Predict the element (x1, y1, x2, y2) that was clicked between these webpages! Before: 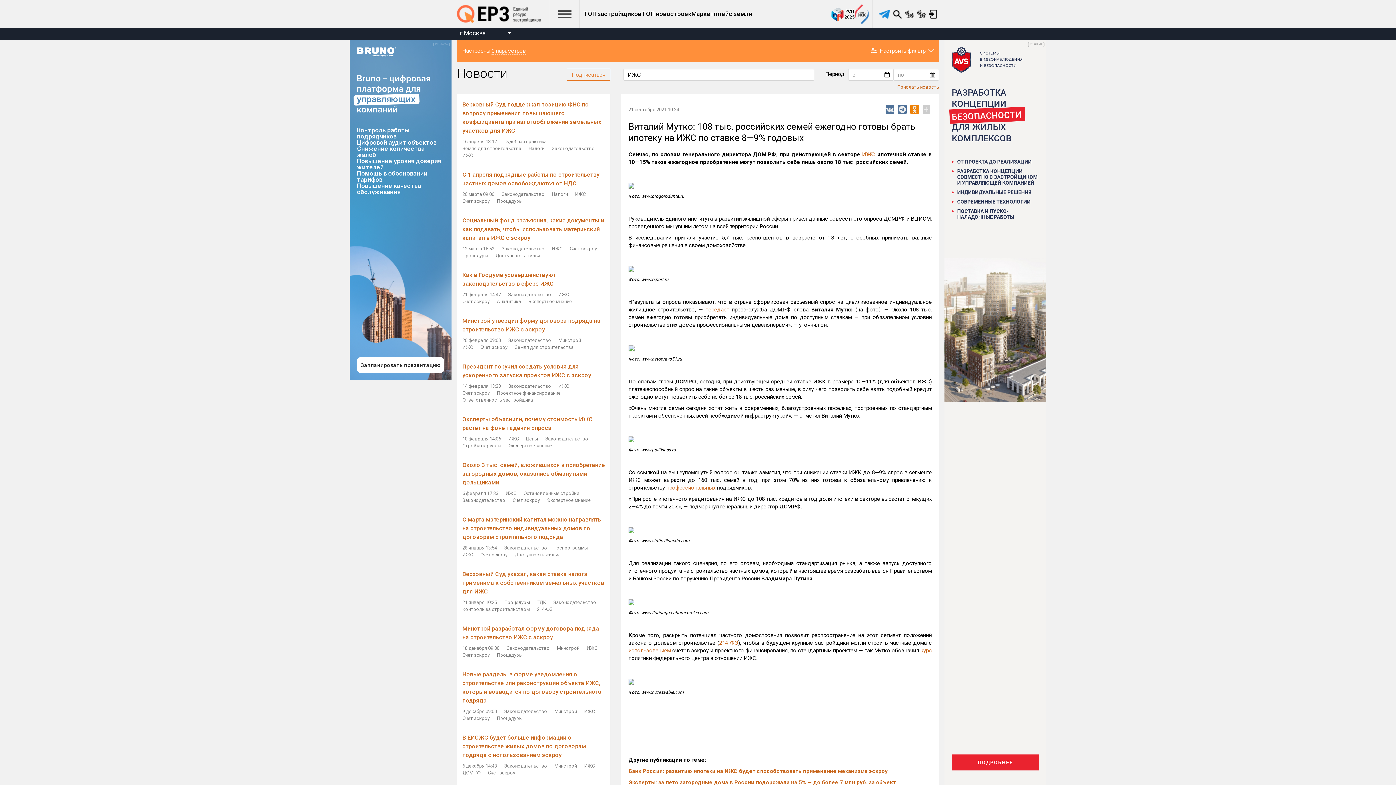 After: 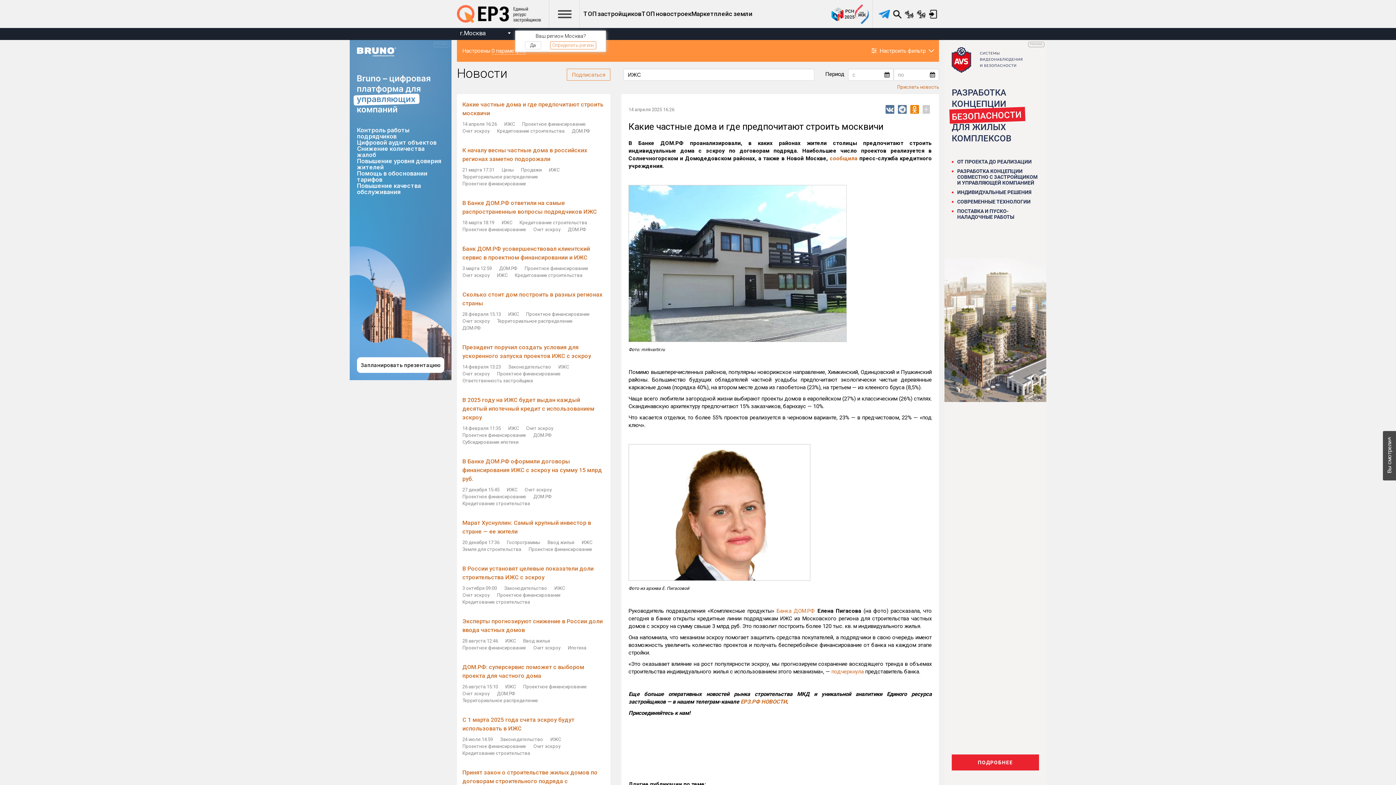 Action: bbox: (497, 389, 560, 396) label: Проектное финансирование